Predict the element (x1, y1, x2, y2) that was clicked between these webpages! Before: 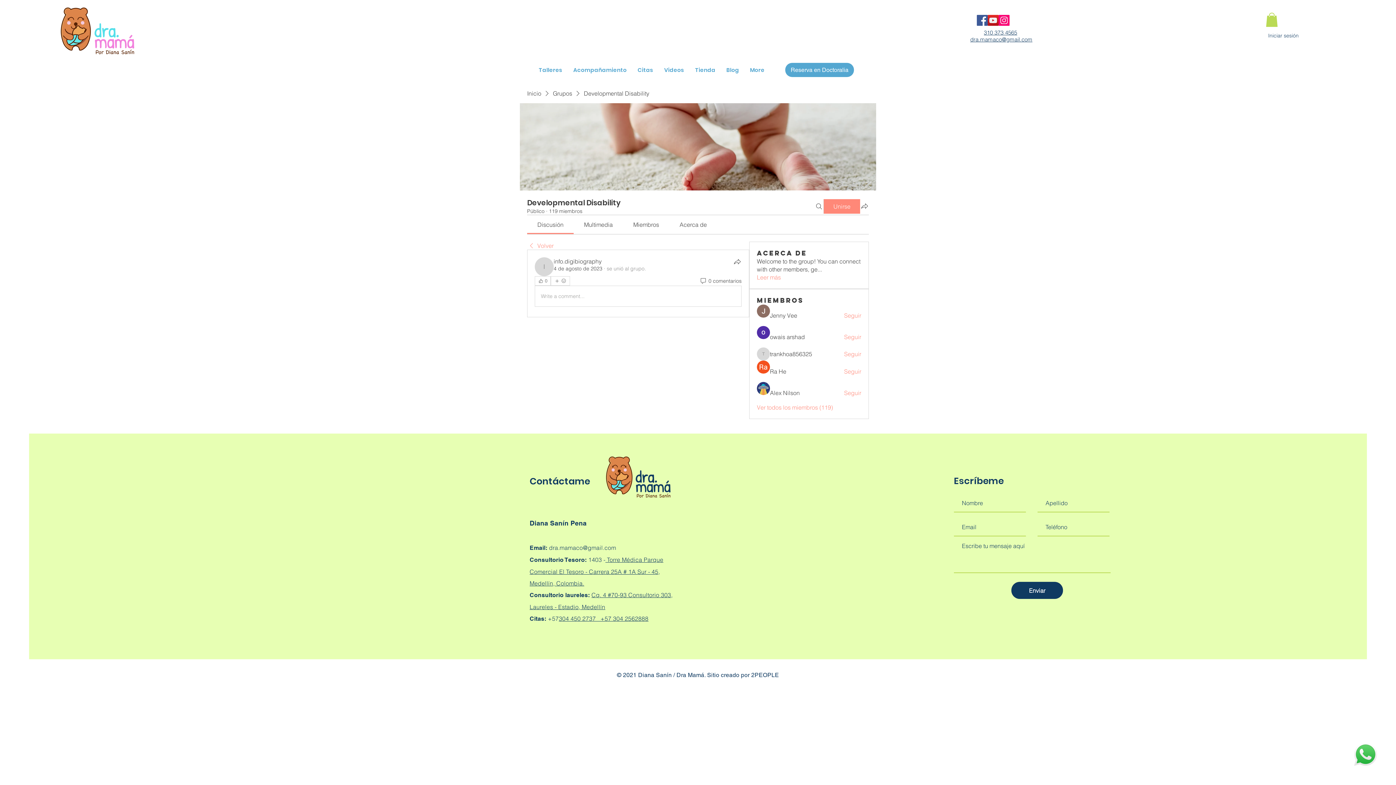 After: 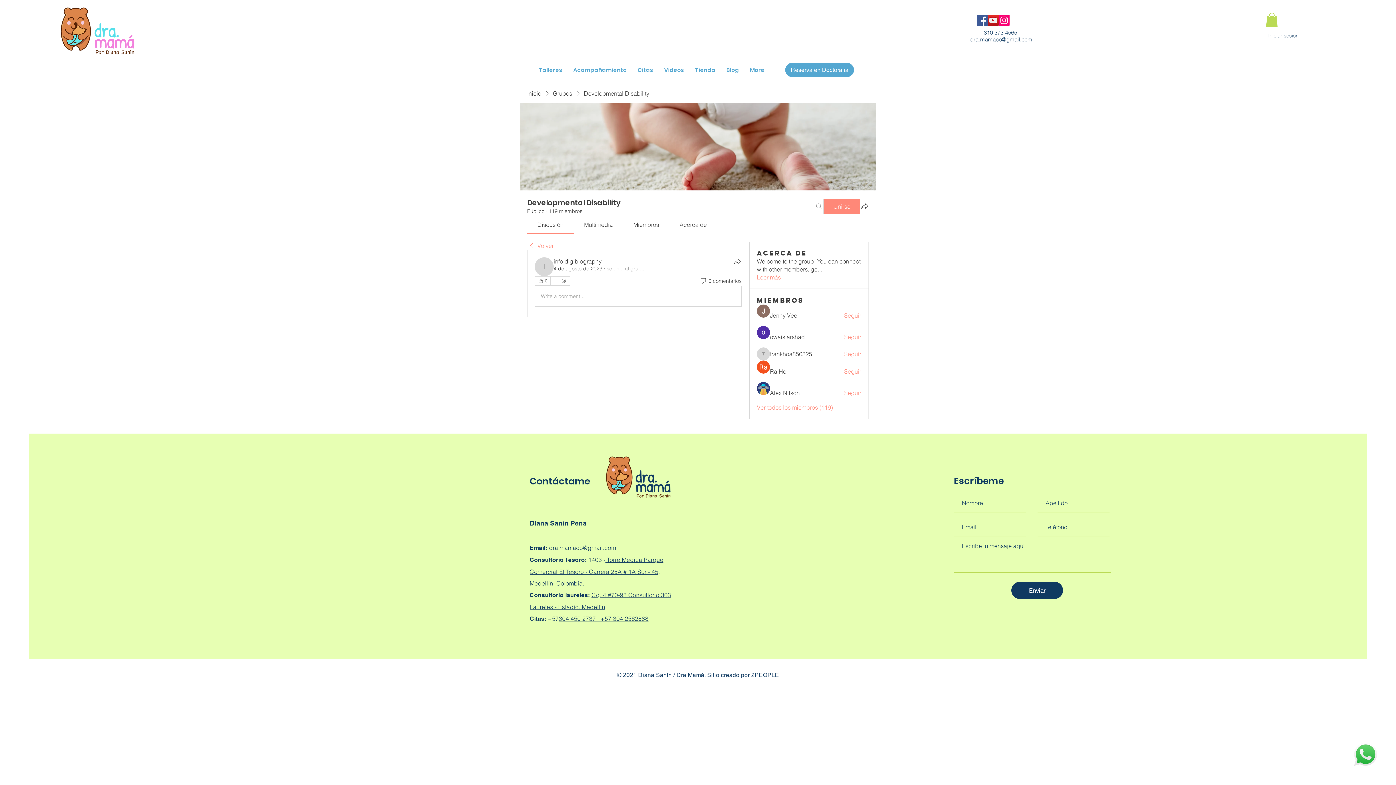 Action: label: Buscar bbox: (814, 199, 823, 213)